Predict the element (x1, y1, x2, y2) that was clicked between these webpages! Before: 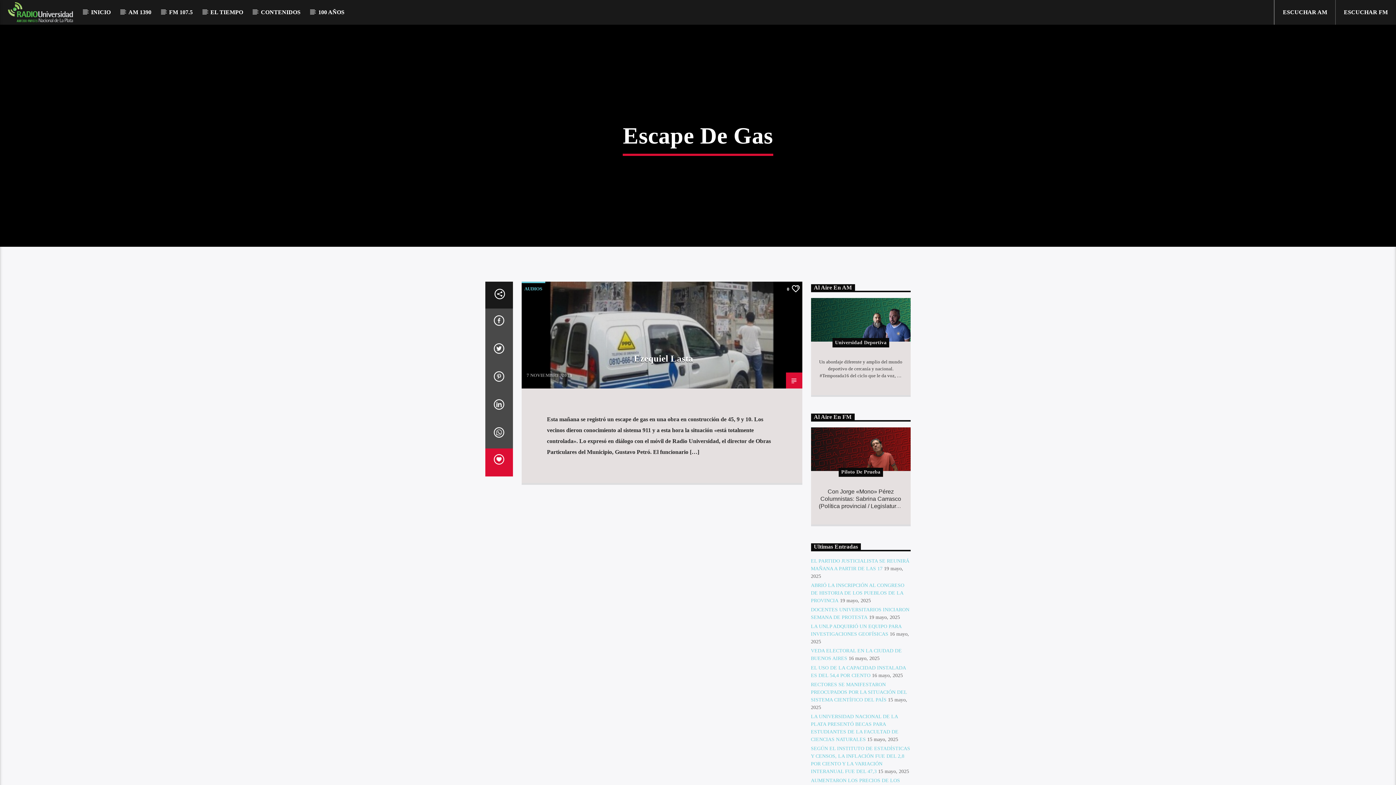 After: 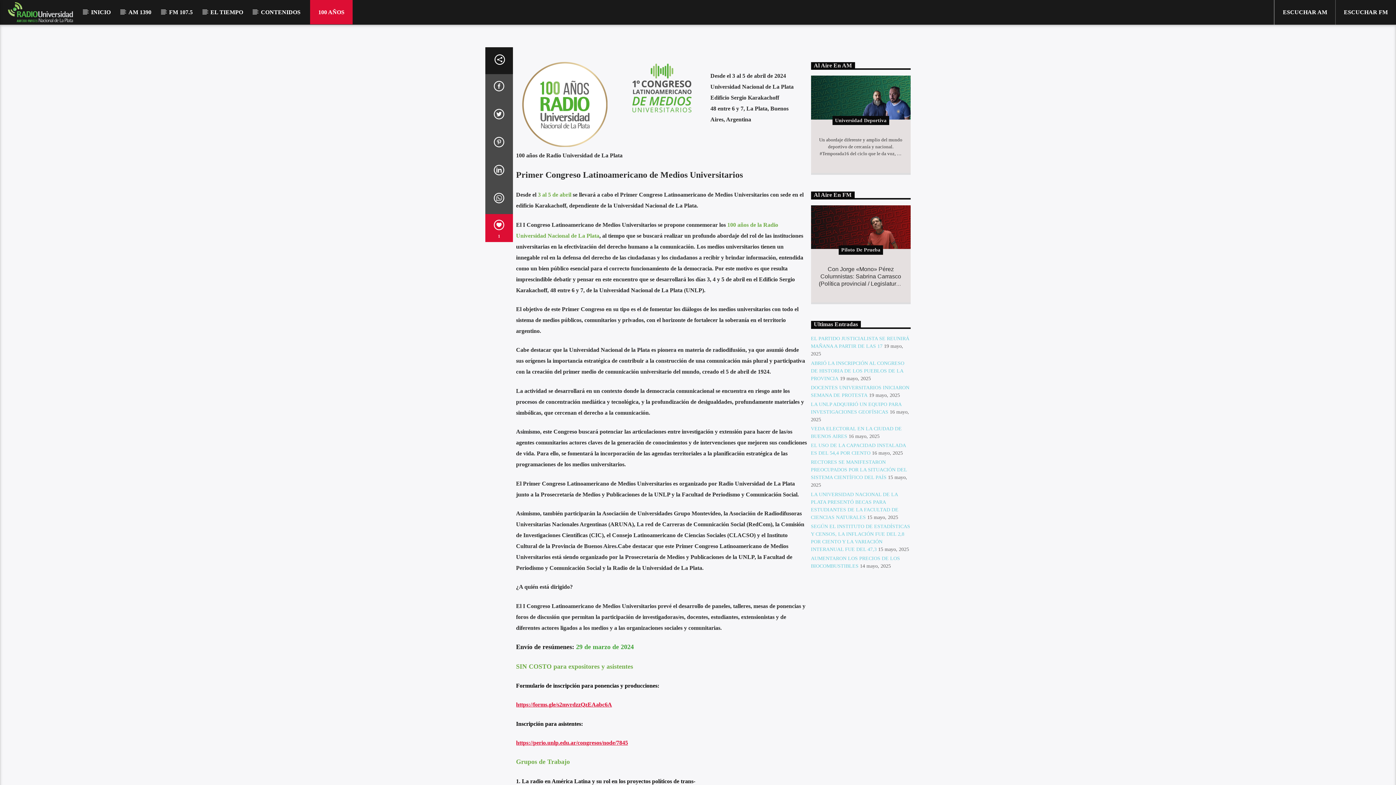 Action: label: 100 AÑOS bbox: (310, 0, 352, 24)